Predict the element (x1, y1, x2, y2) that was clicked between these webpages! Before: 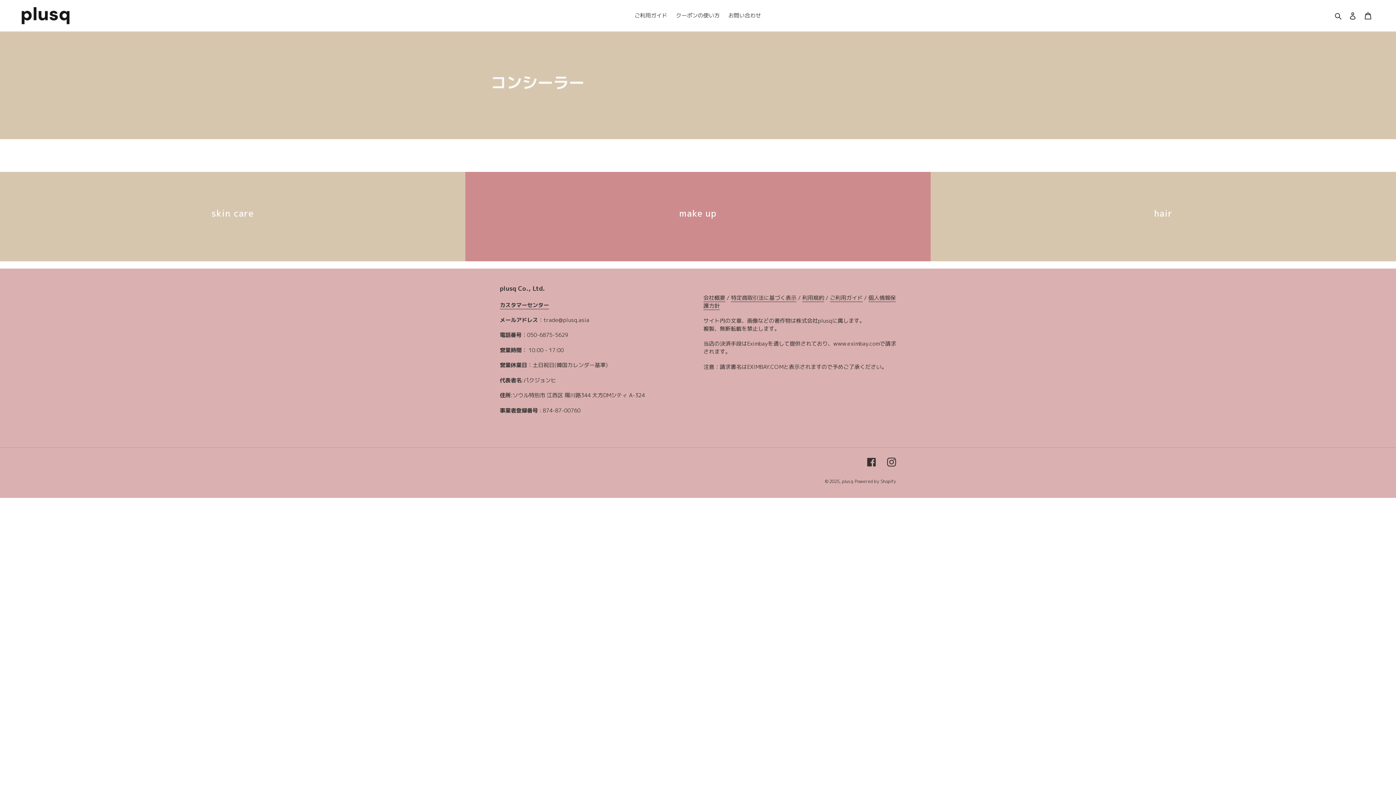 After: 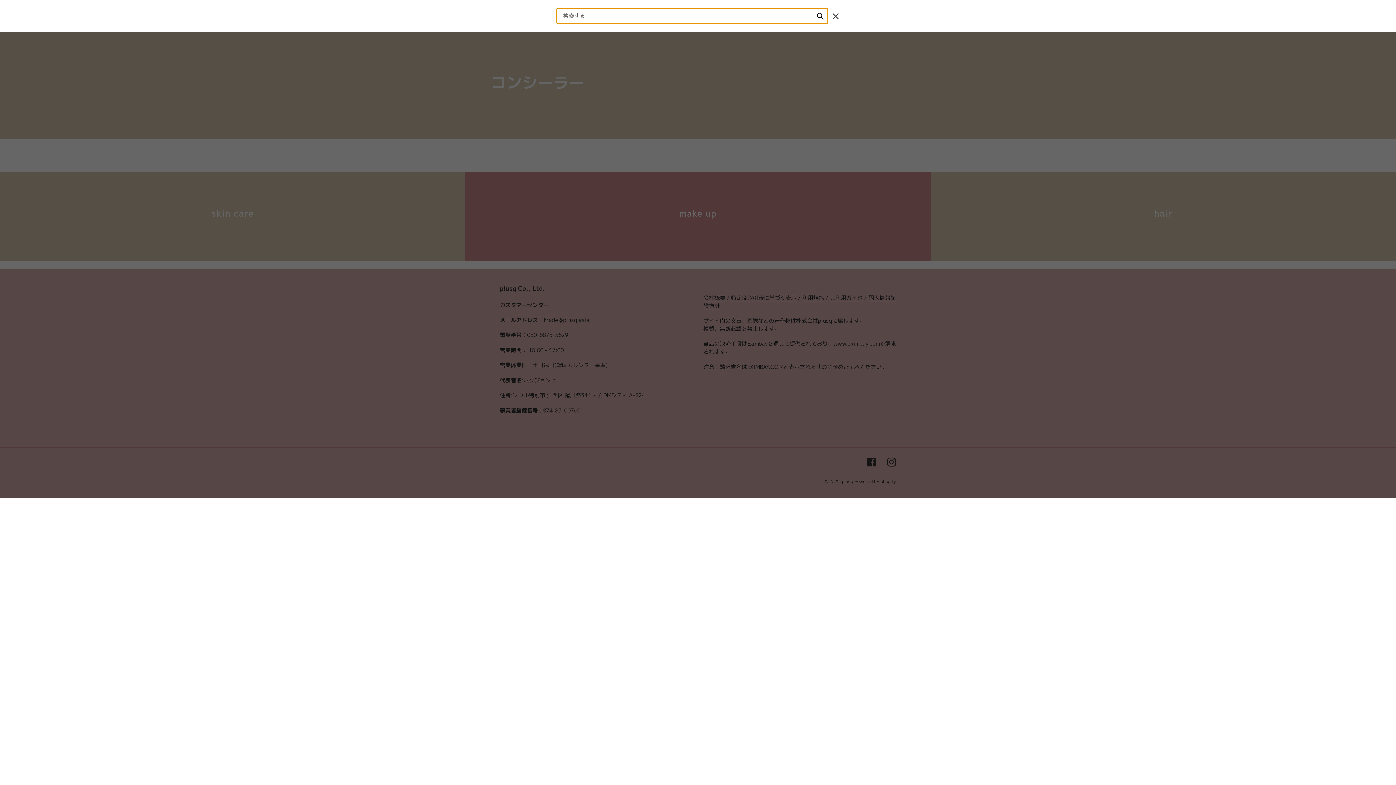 Action: bbox: (1332, 11, 1345, 20) label: 検索